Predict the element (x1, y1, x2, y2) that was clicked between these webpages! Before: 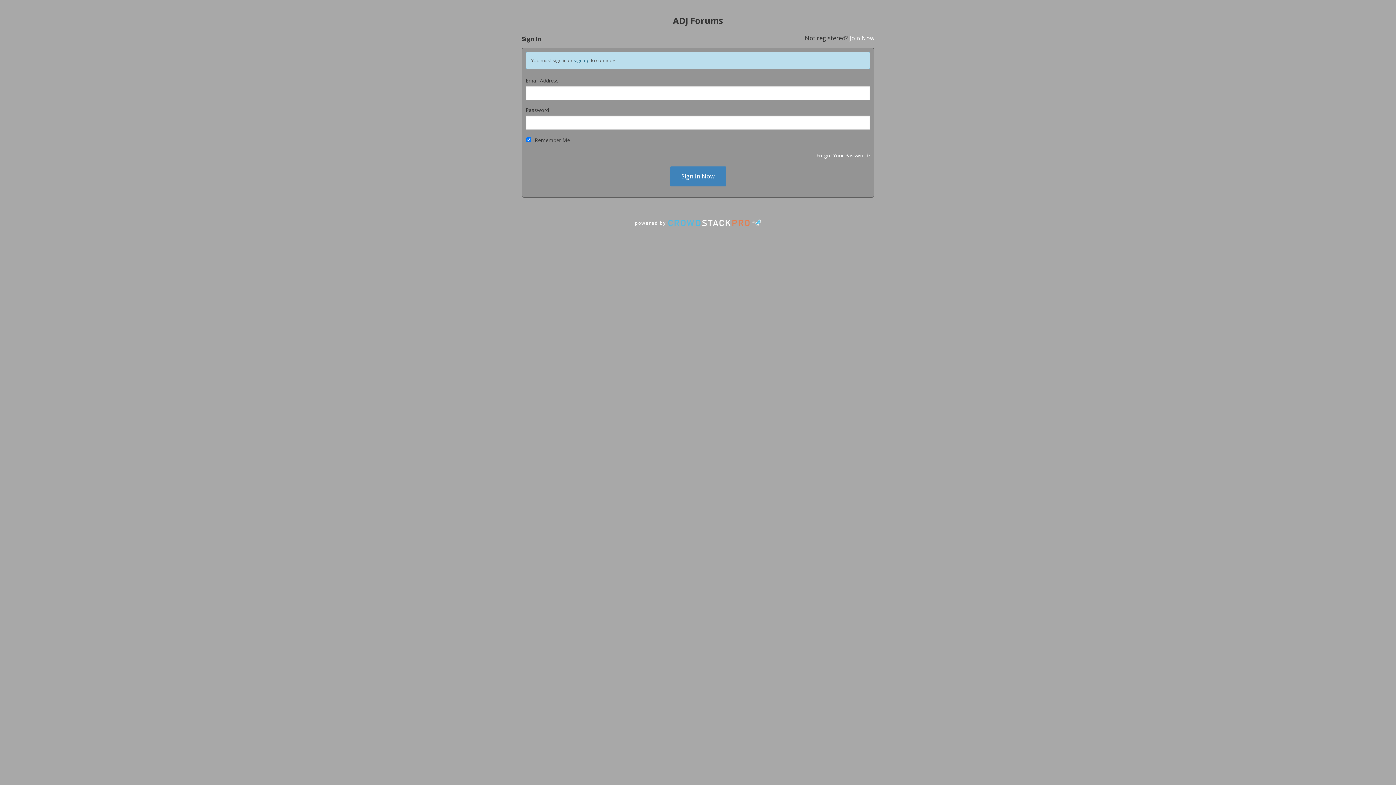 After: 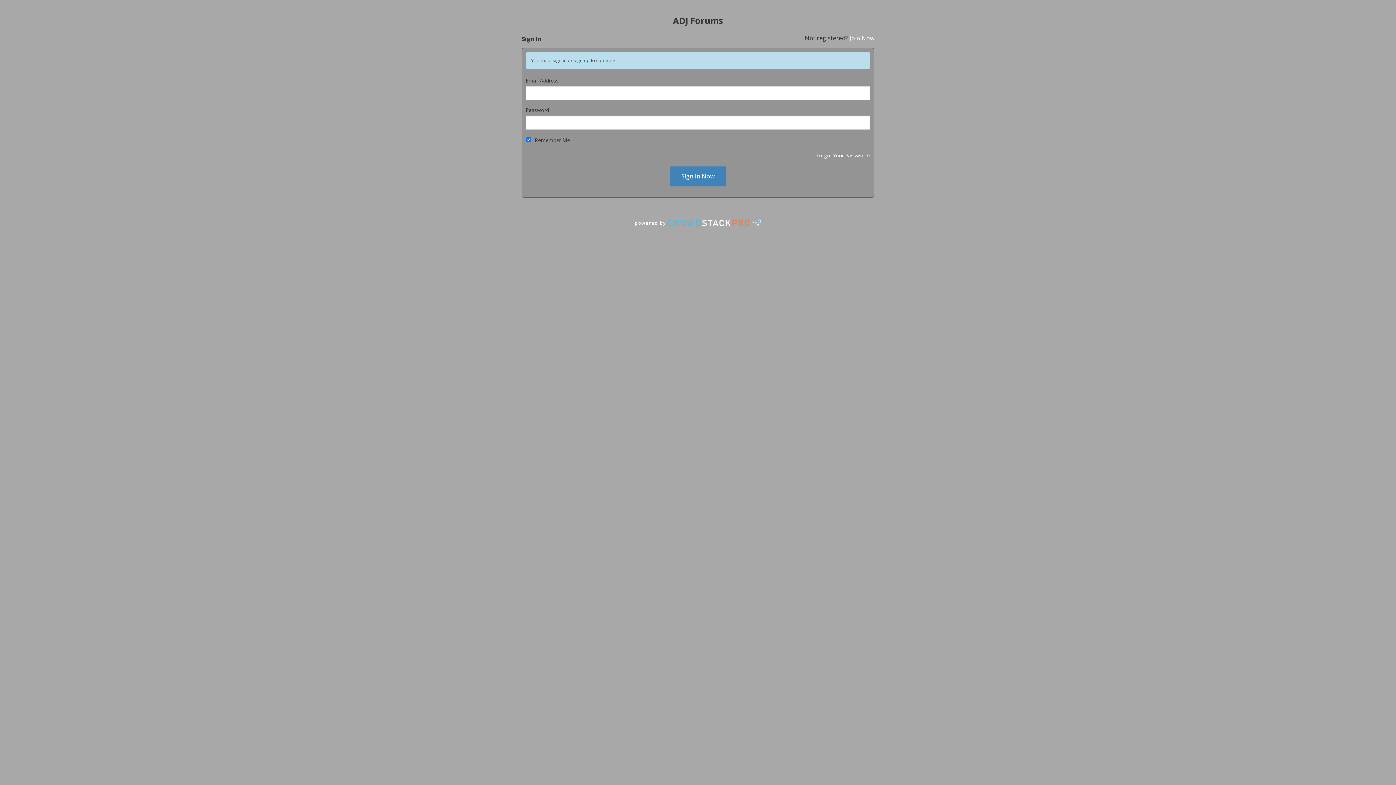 Action: bbox: (633, 222, 762, 230) label: Crowdstack Pro